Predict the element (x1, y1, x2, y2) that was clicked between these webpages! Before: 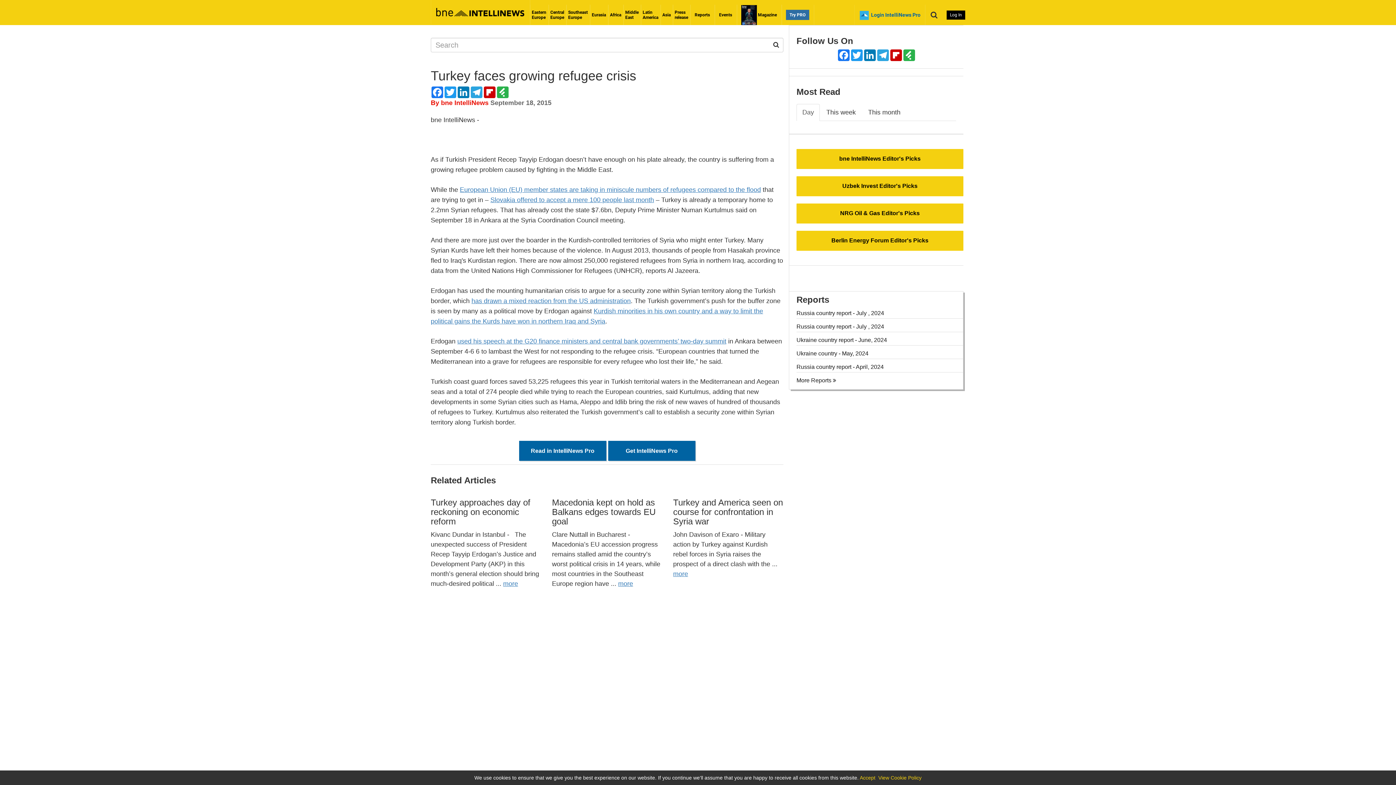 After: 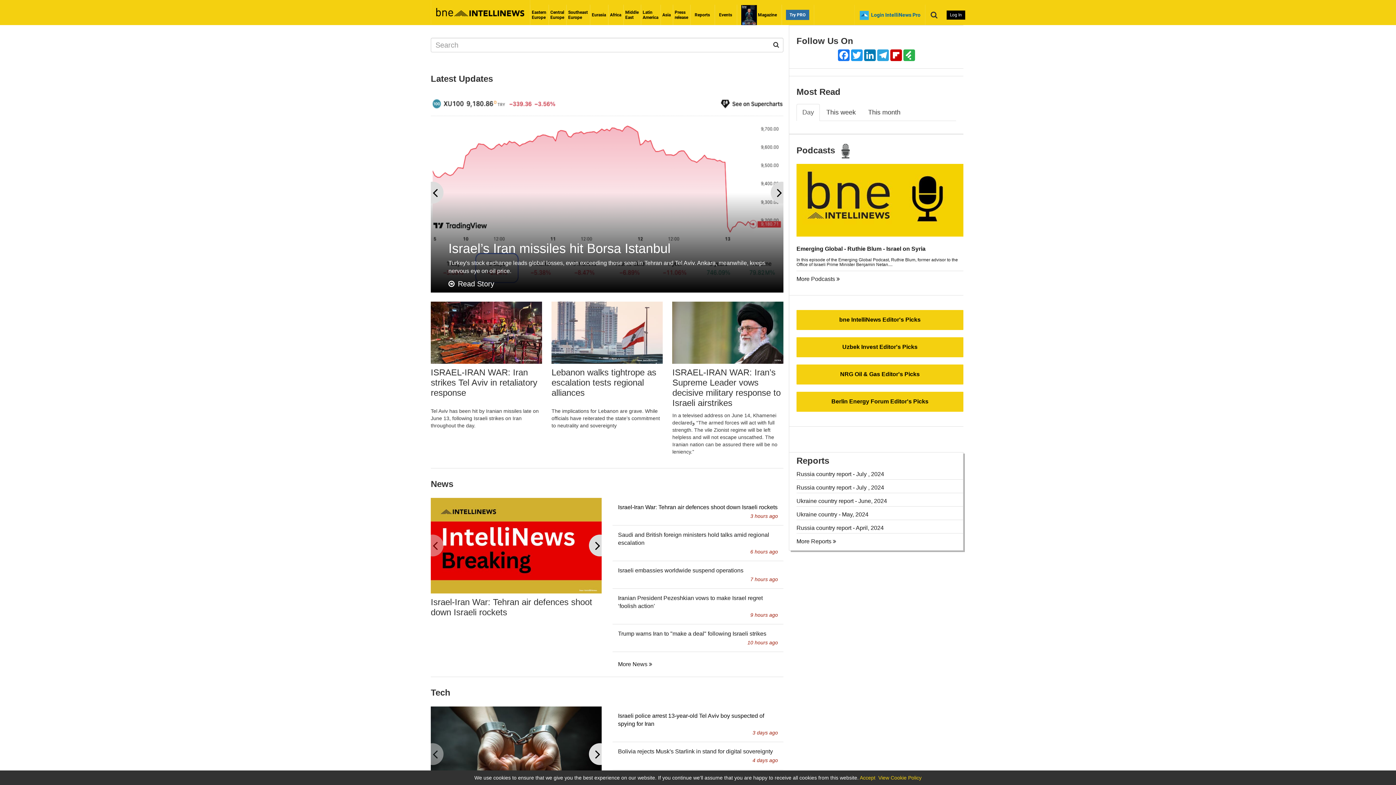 Action: bbox: (660, 4, 673, 25) label: Asia